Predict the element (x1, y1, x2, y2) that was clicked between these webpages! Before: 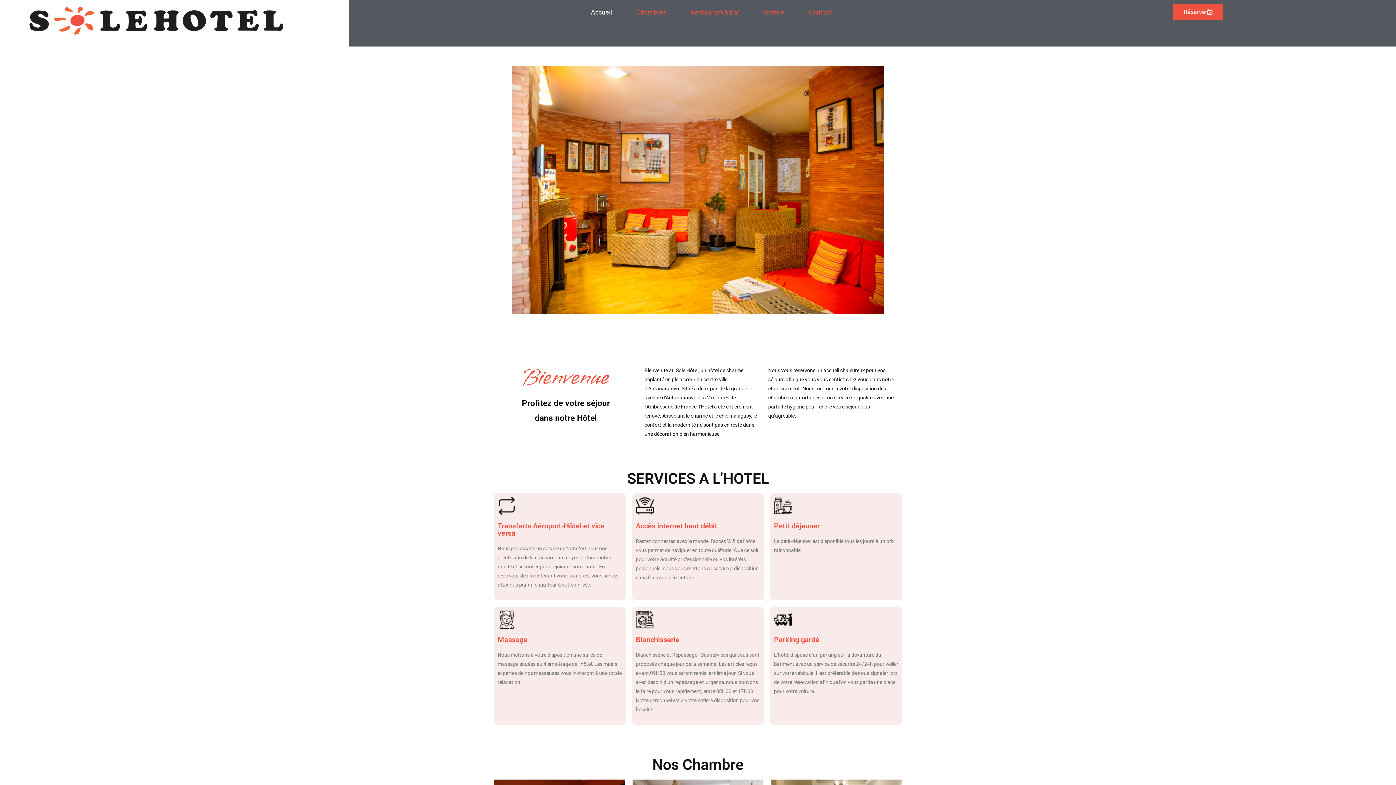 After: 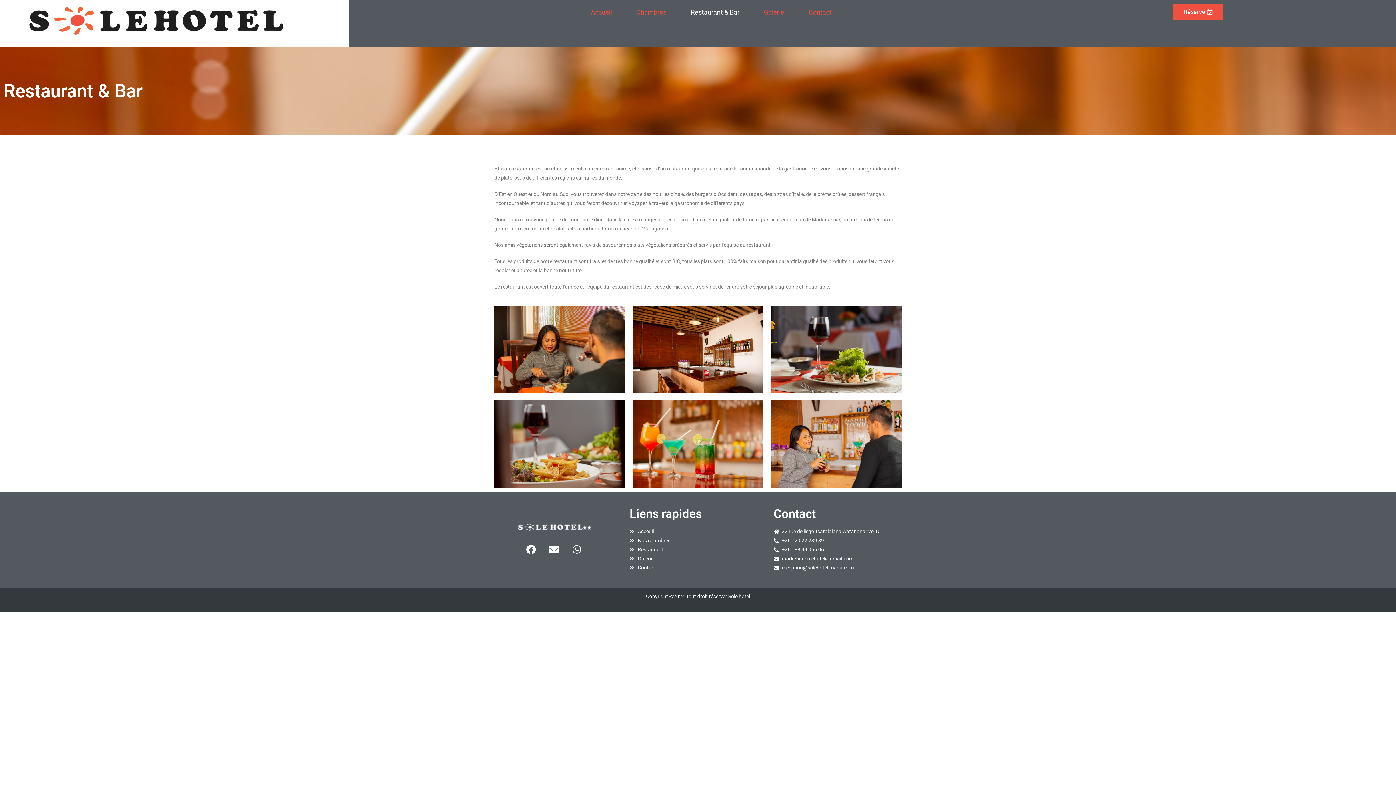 Action: label: Restaurant & Bar bbox: (680, 3, 750, 21)